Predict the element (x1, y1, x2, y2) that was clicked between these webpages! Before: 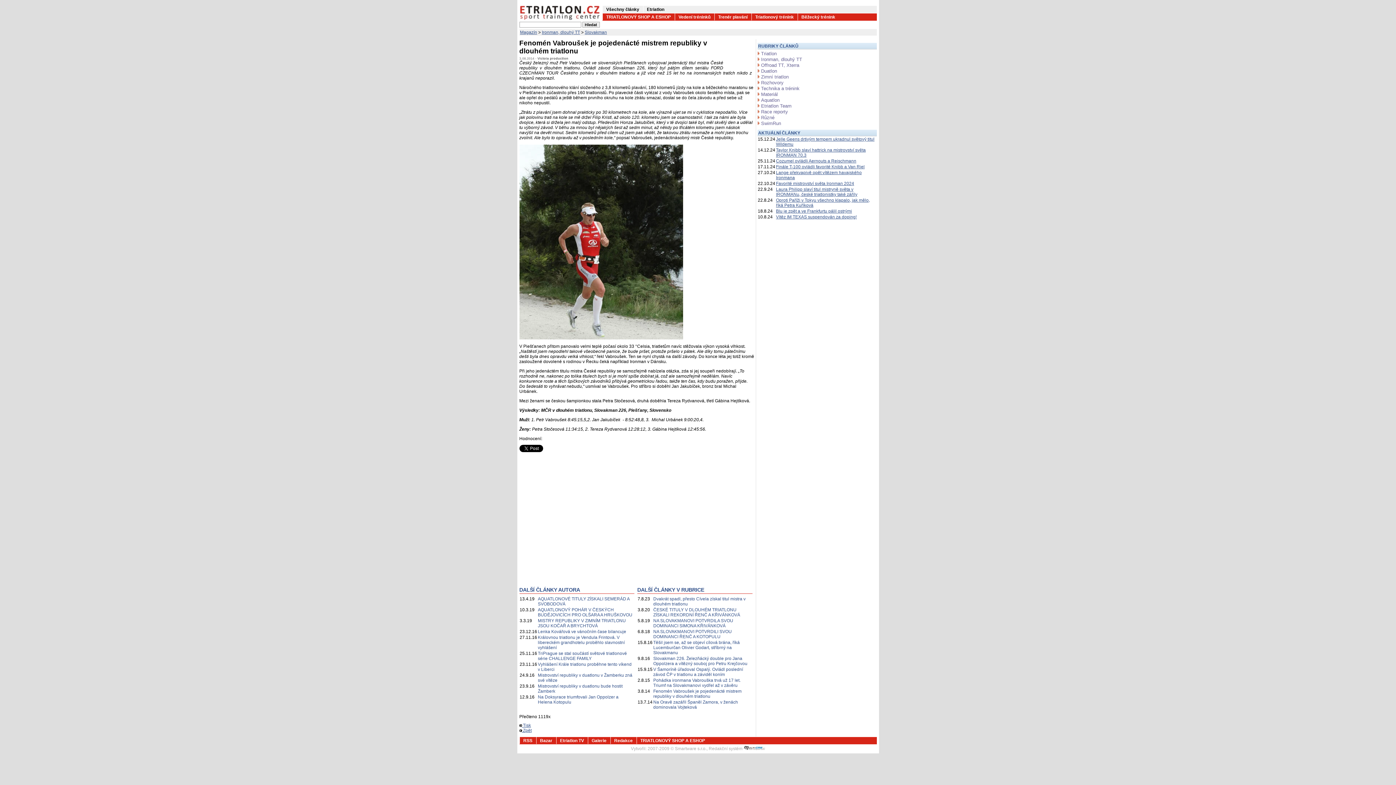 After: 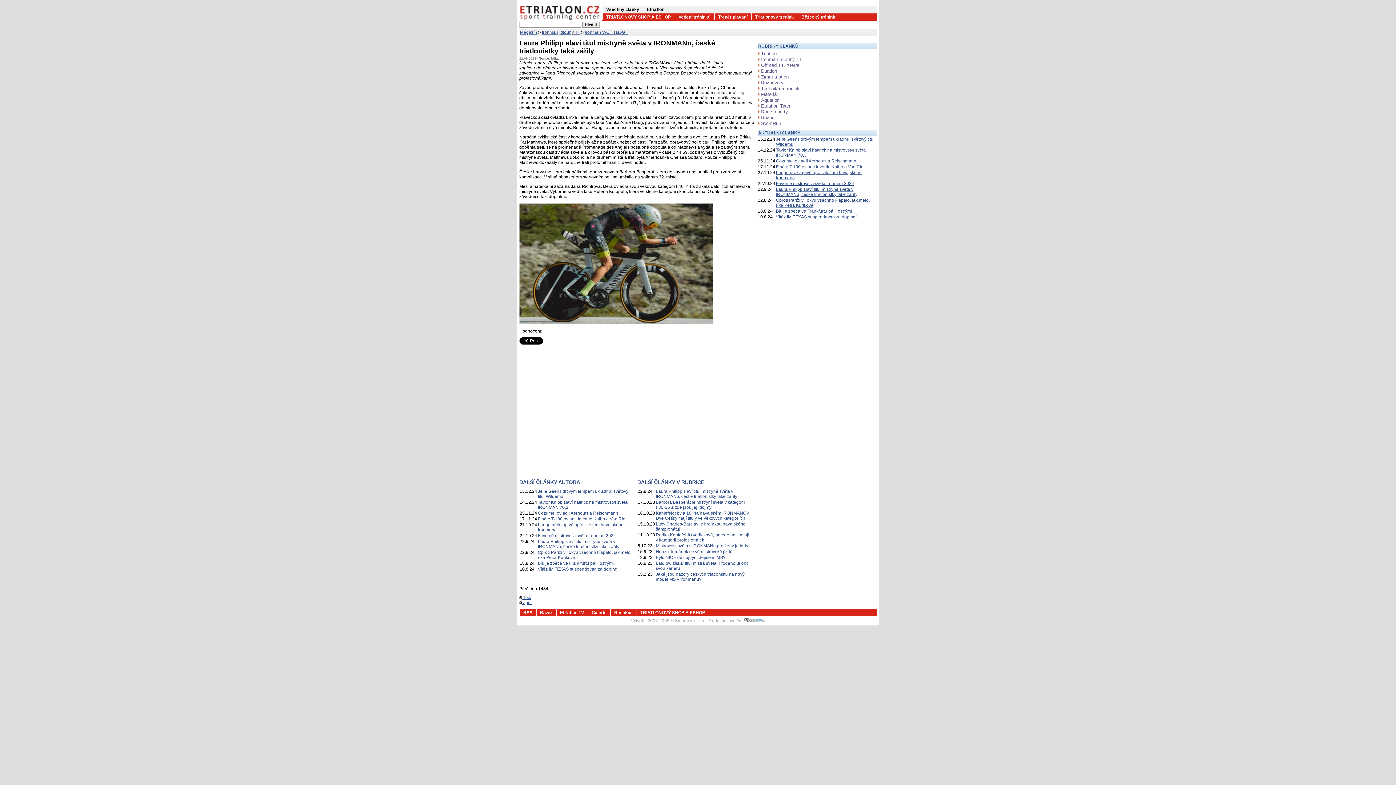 Action: label: Laura Philipp slaví titul mistryně světa v IRONMANu, české triatlonistky také zářily bbox: (776, 186, 857, 197)